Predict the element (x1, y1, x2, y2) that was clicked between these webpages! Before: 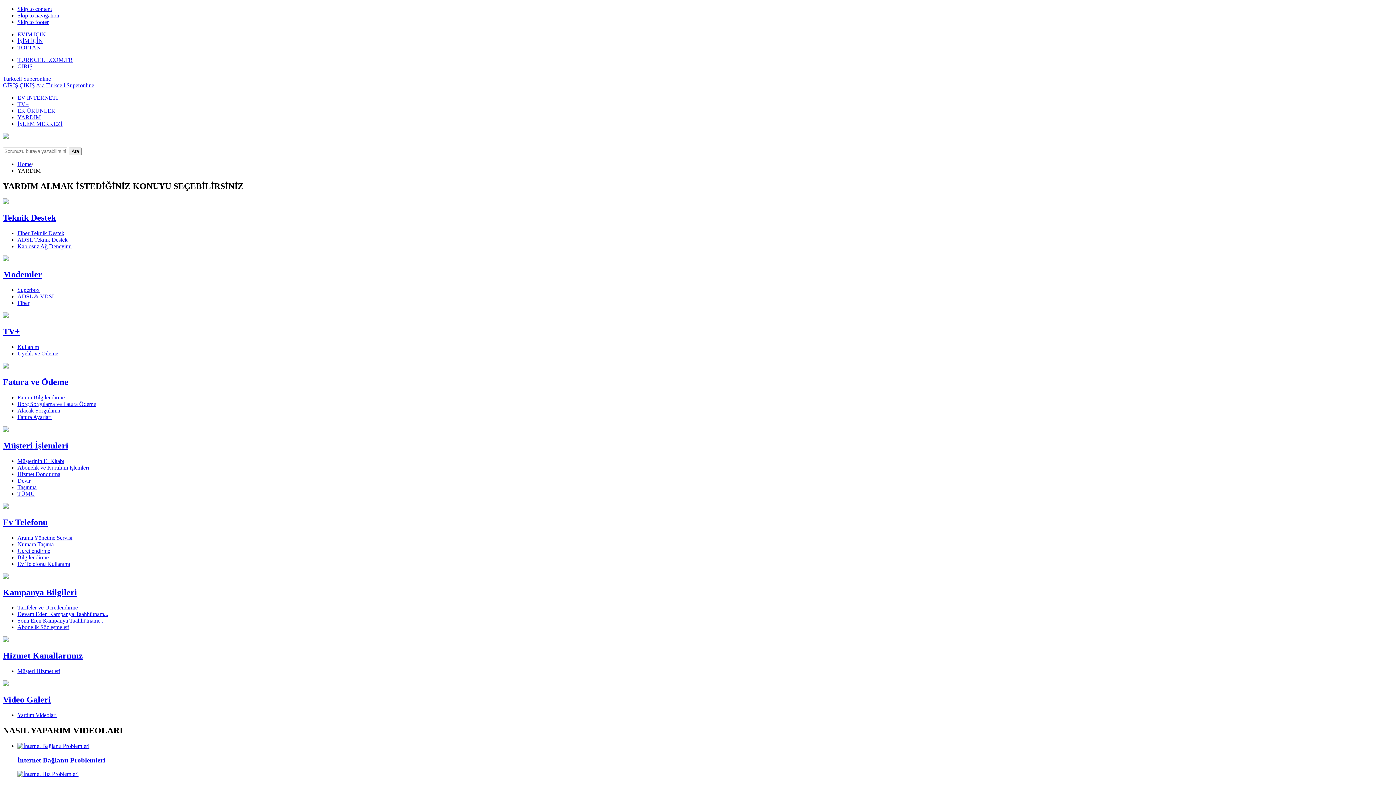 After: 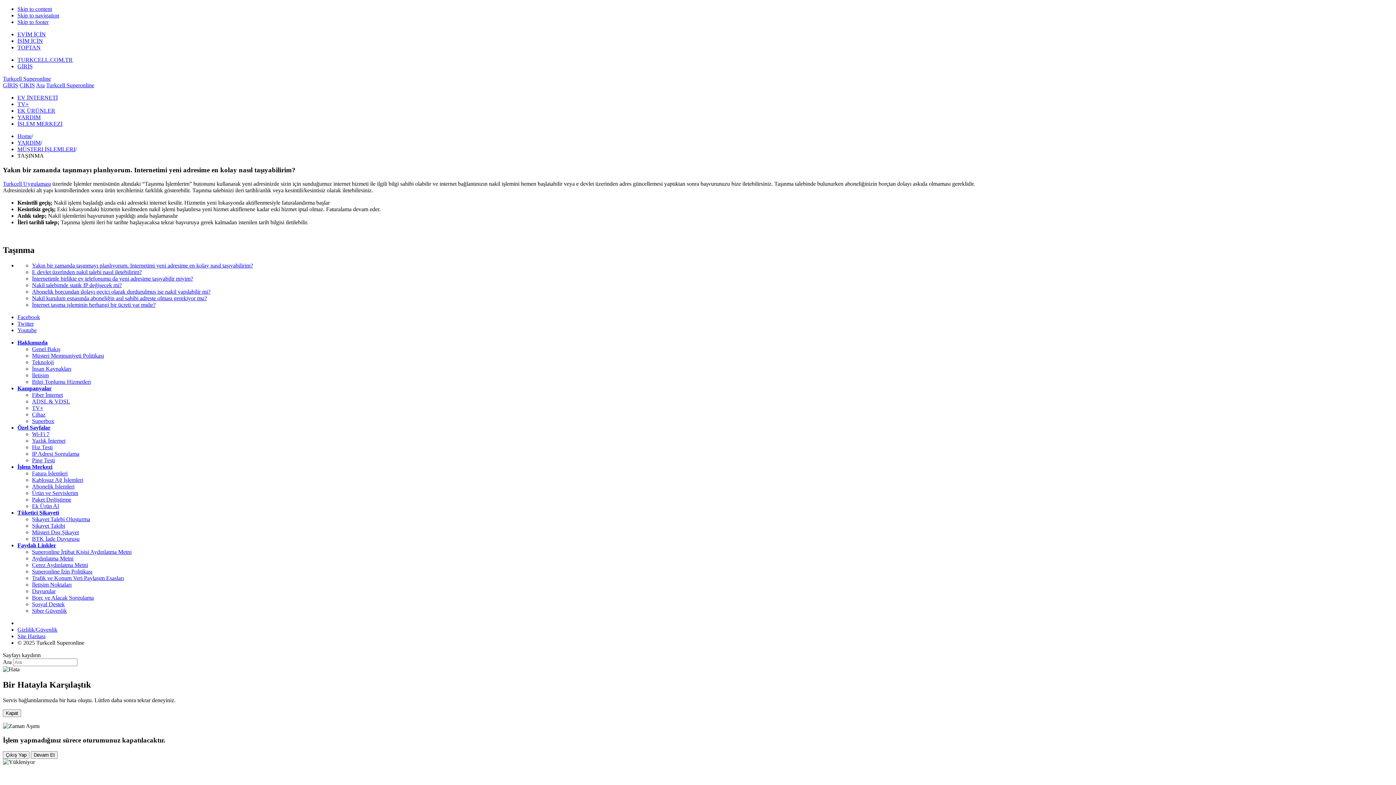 Action: label: Taşınma bbox: (17, 484, 36, 490)